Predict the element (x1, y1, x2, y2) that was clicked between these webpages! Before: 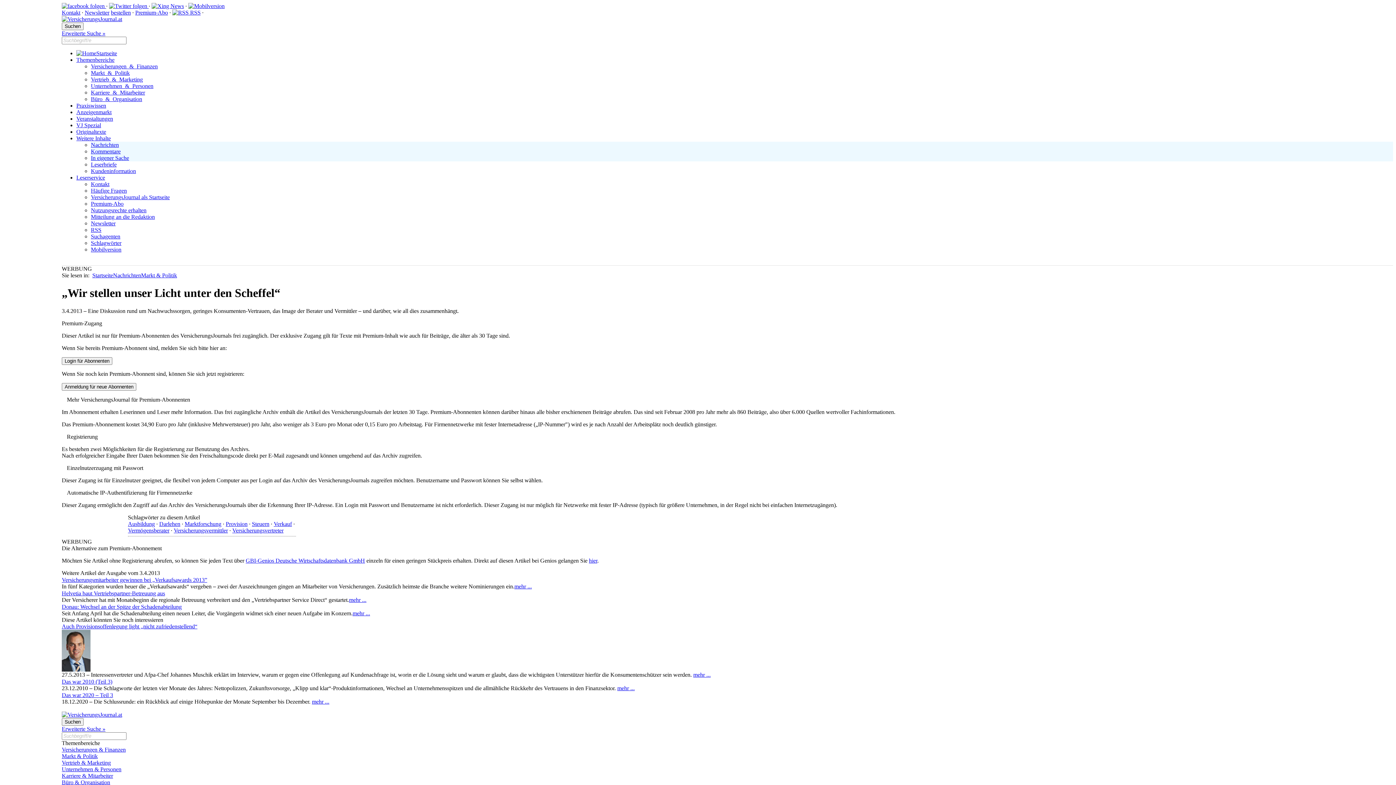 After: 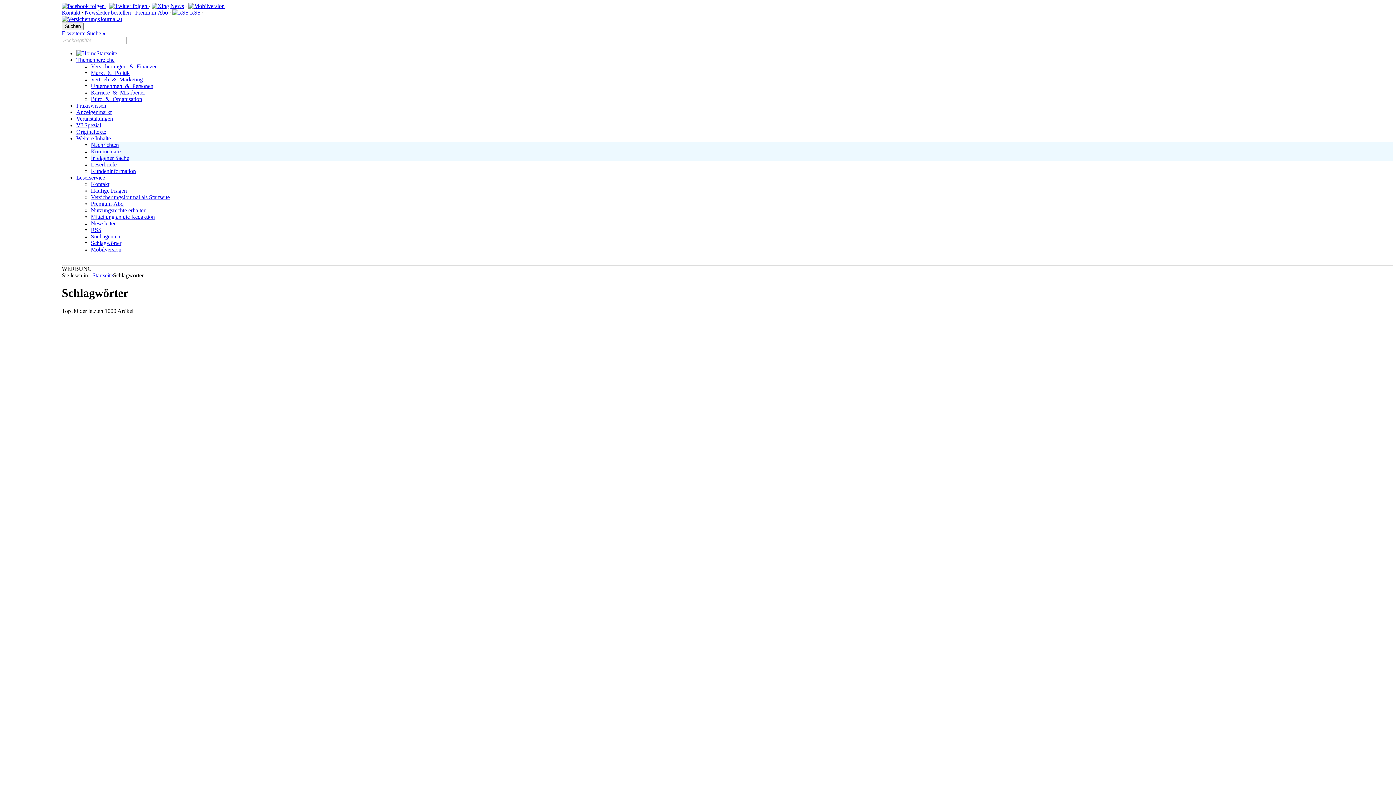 Action: label: Schlagwörter bbox: (90, 240, 121, 246)